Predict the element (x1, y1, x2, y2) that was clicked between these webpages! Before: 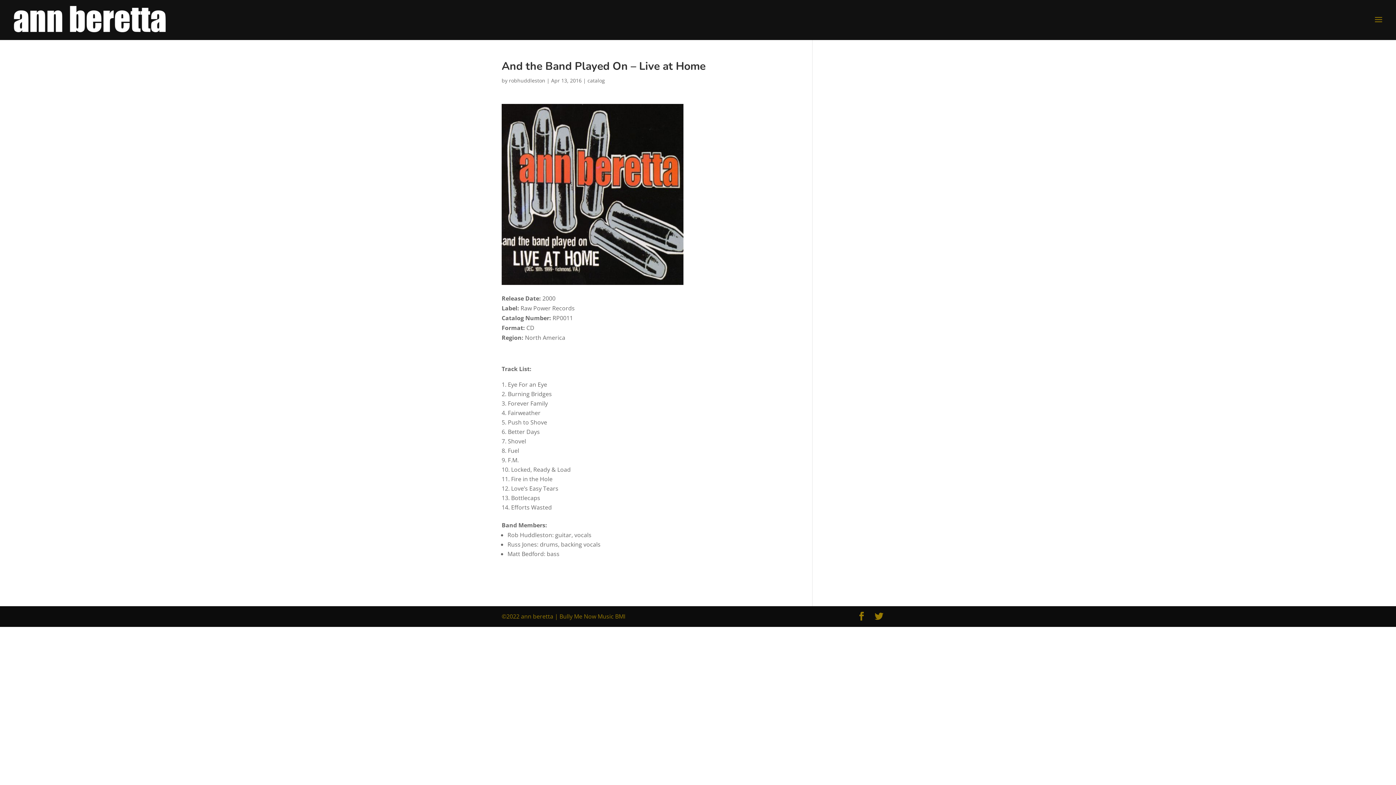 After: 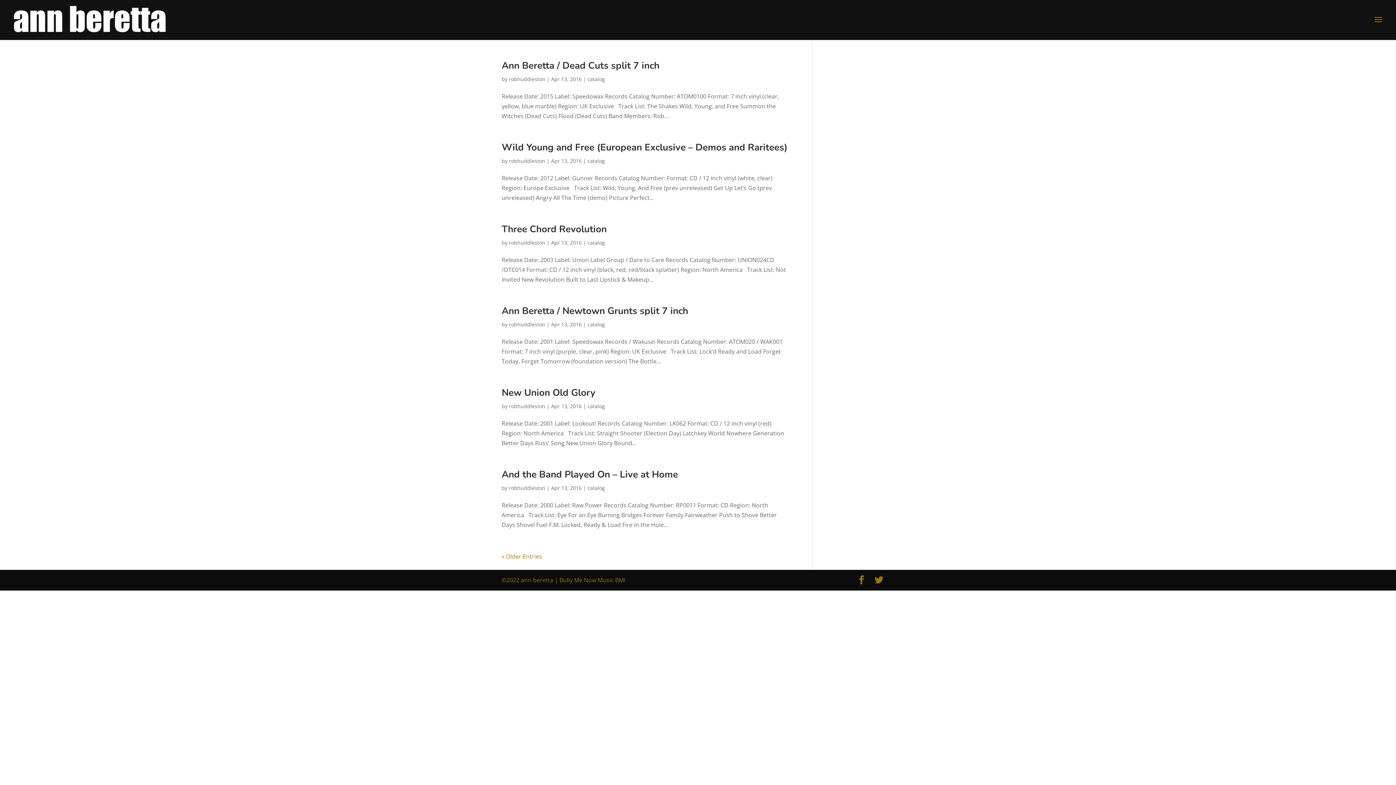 Action: bbox: (587, 77, 605, 84) label: catalog